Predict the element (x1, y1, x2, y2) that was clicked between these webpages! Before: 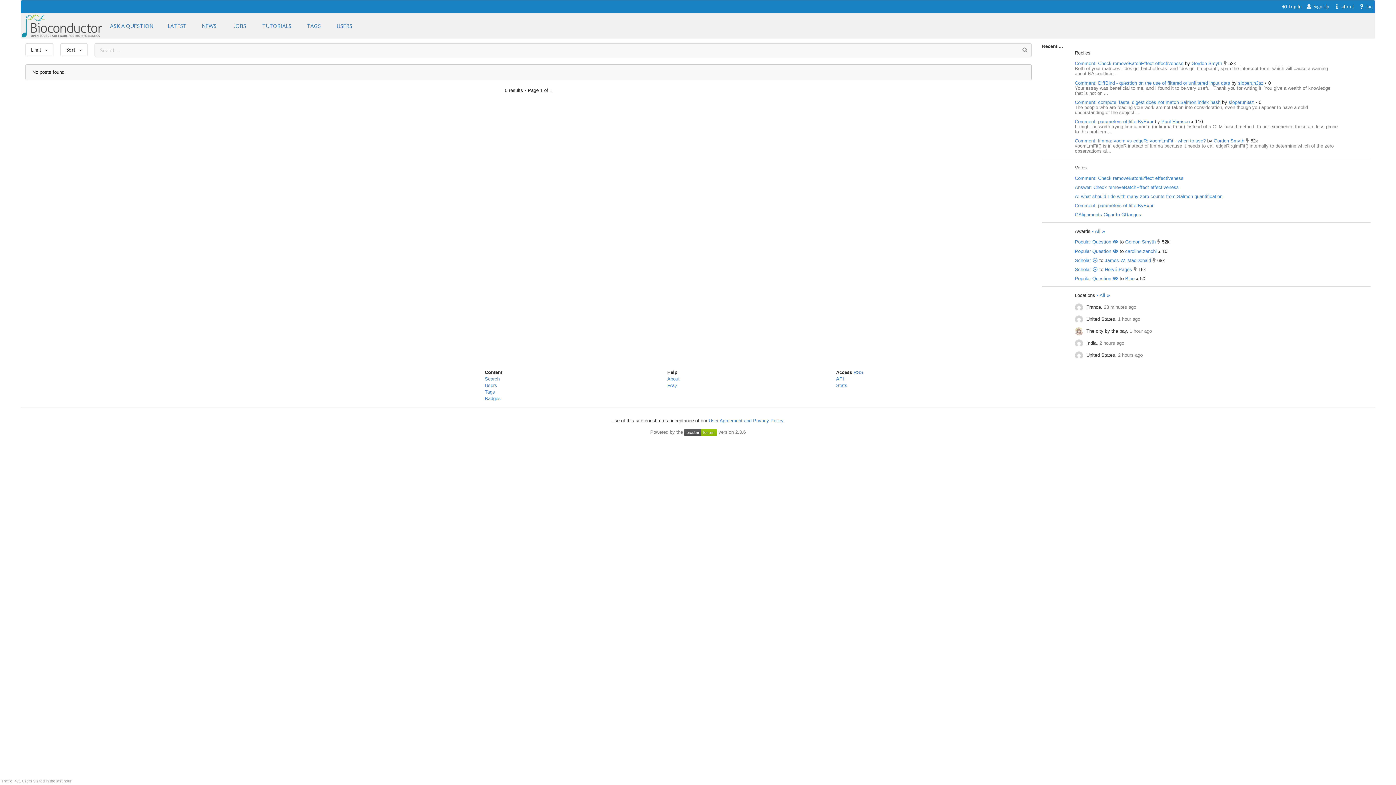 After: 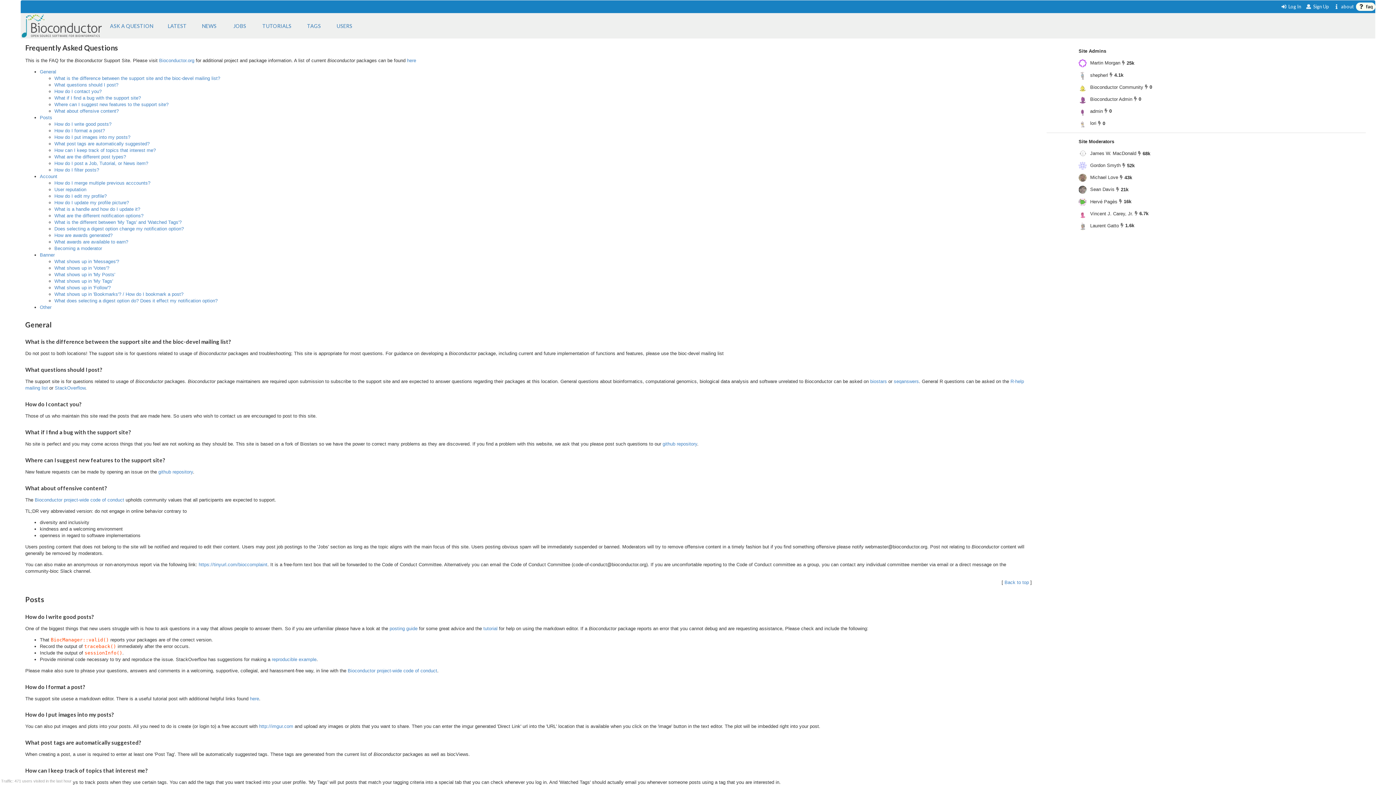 Action: bbox: (667, 383, 676, 388) label: FAQ